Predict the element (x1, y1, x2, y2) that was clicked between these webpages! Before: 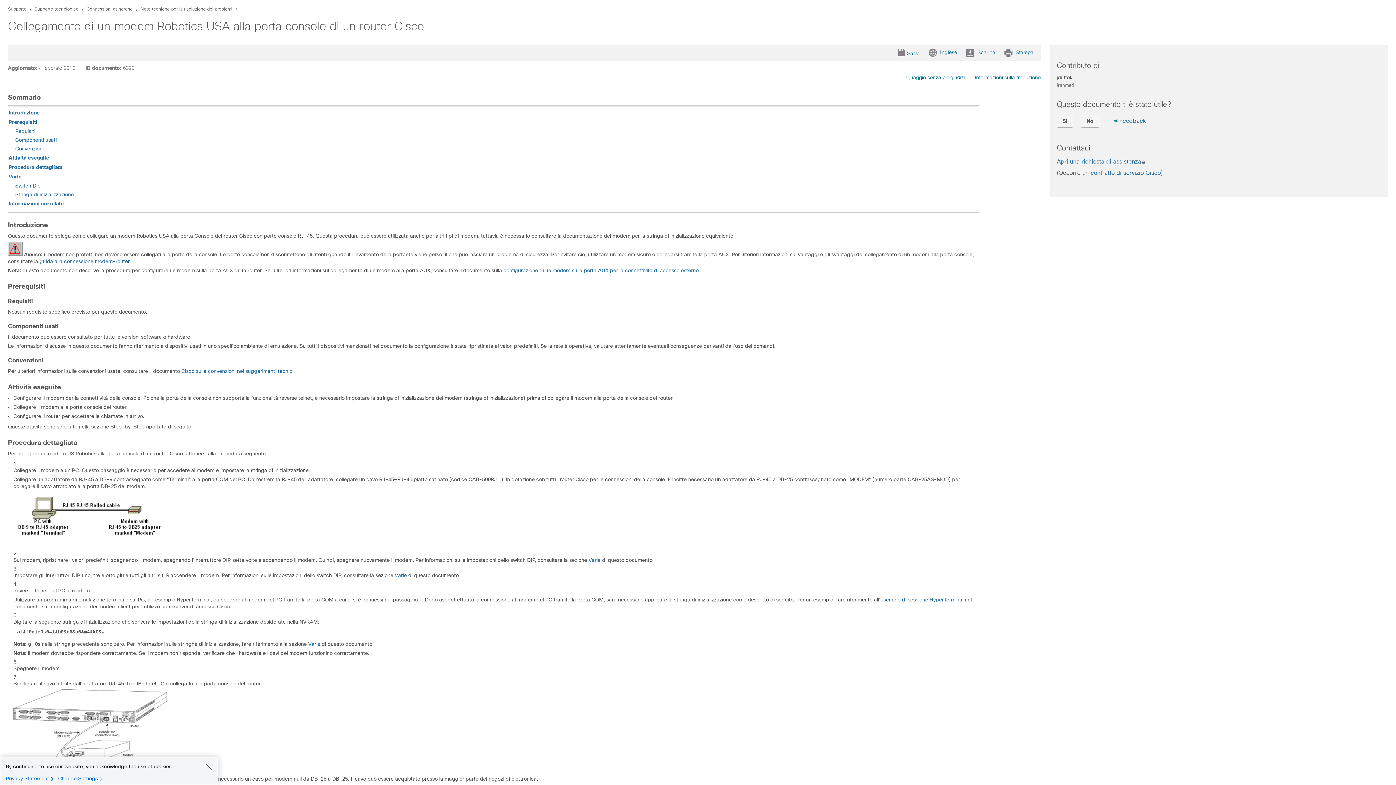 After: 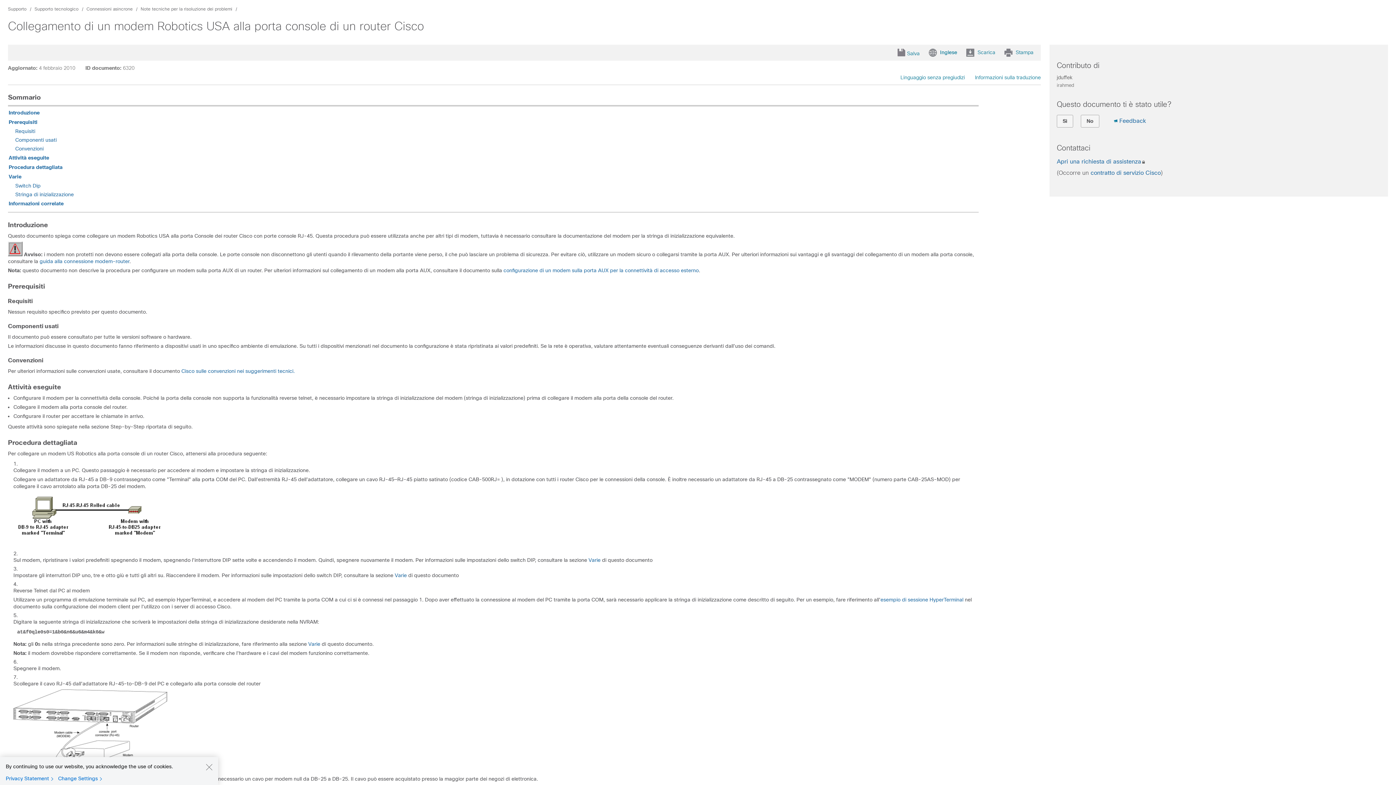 Action: bbox: (8, 298, 32, 304) label: Requisiti